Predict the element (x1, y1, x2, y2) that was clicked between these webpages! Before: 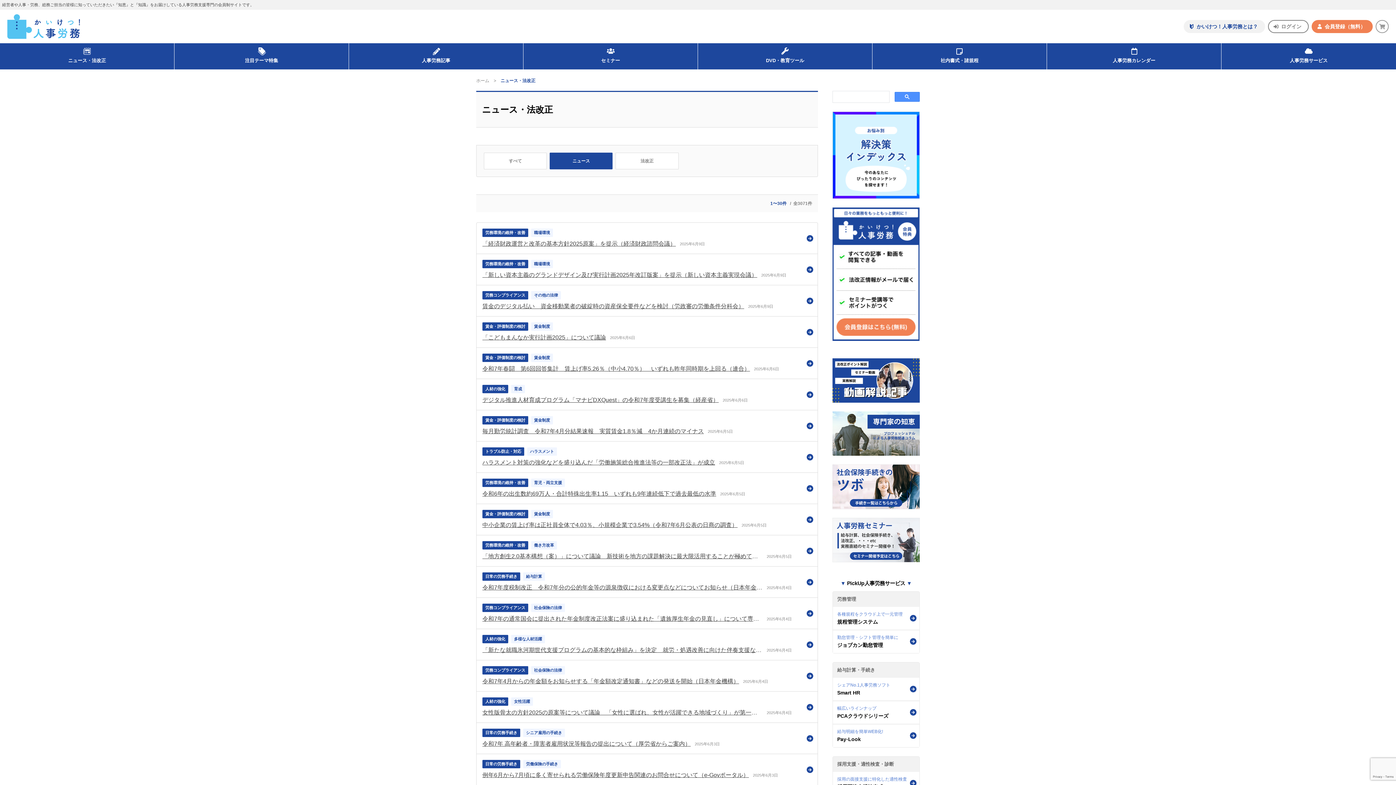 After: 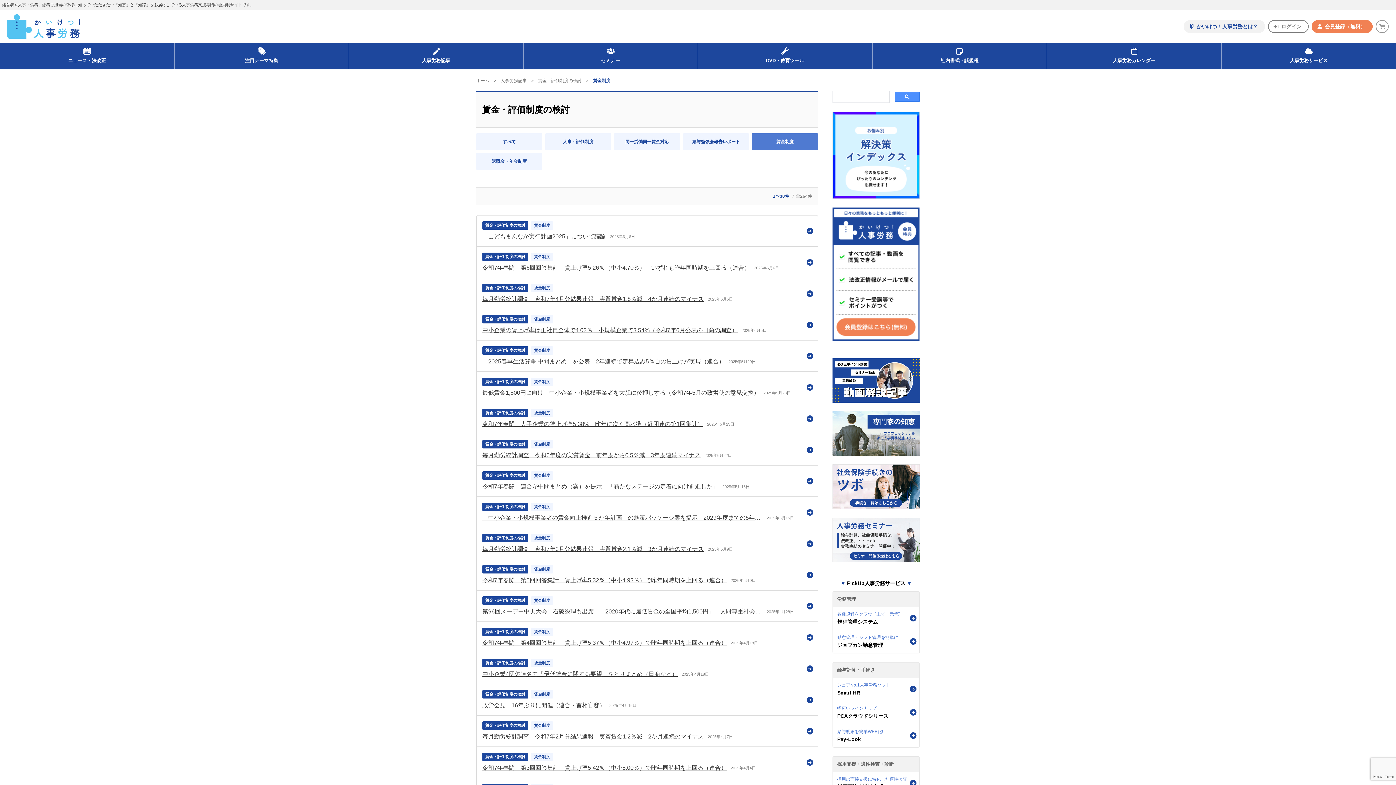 Action: label: 賃金制度 bbox: (531, 353, 553, 362)